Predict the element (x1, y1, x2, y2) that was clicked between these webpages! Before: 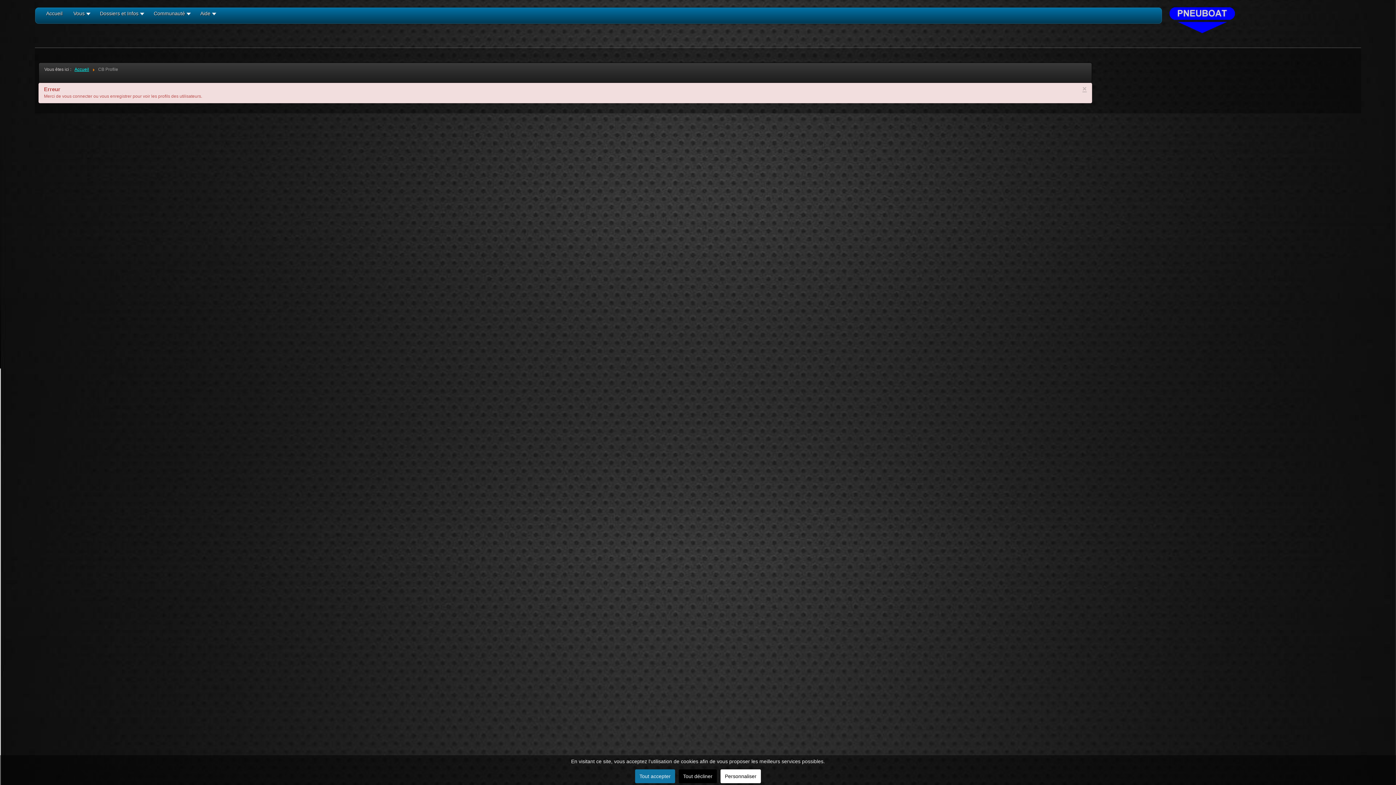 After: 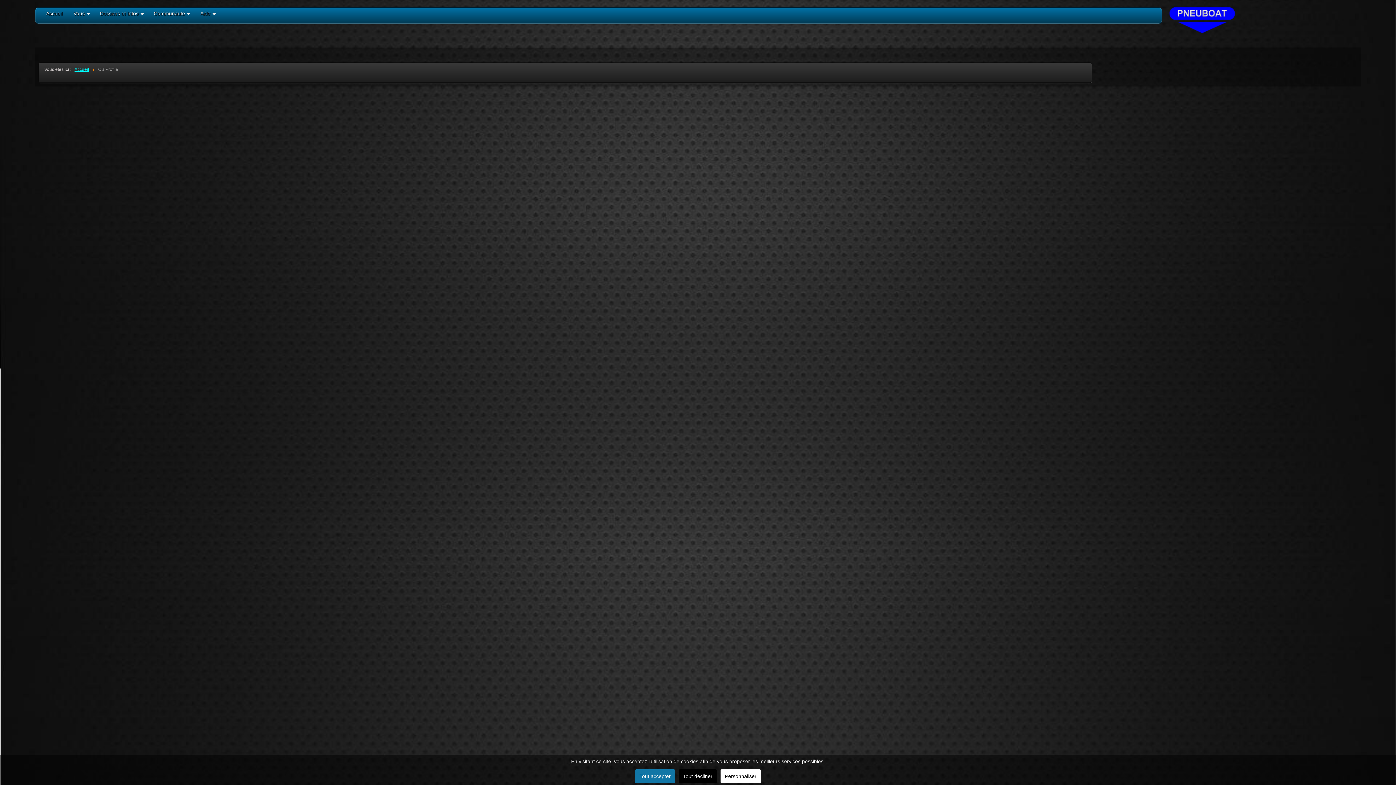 Action: label: × bbox: (1082, 85, 1087, 92)